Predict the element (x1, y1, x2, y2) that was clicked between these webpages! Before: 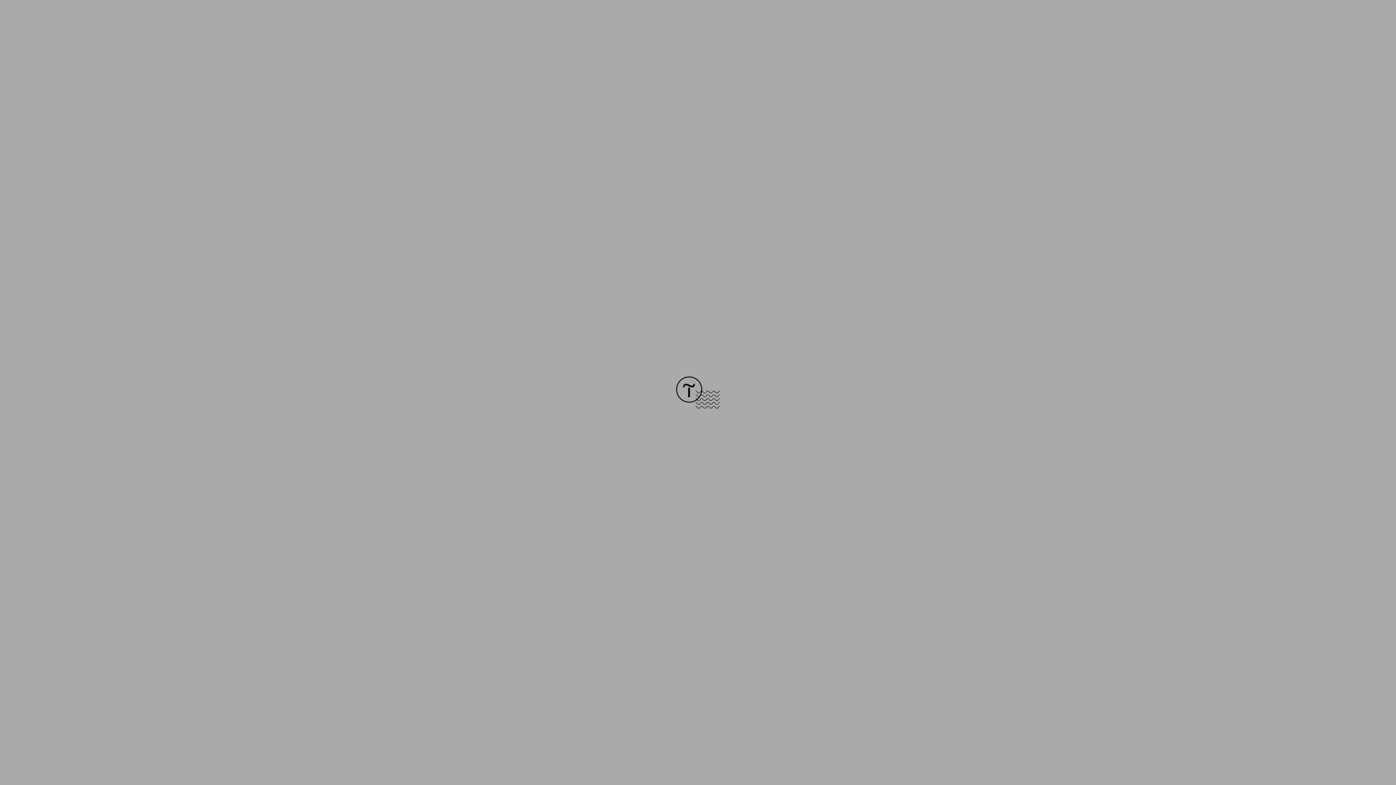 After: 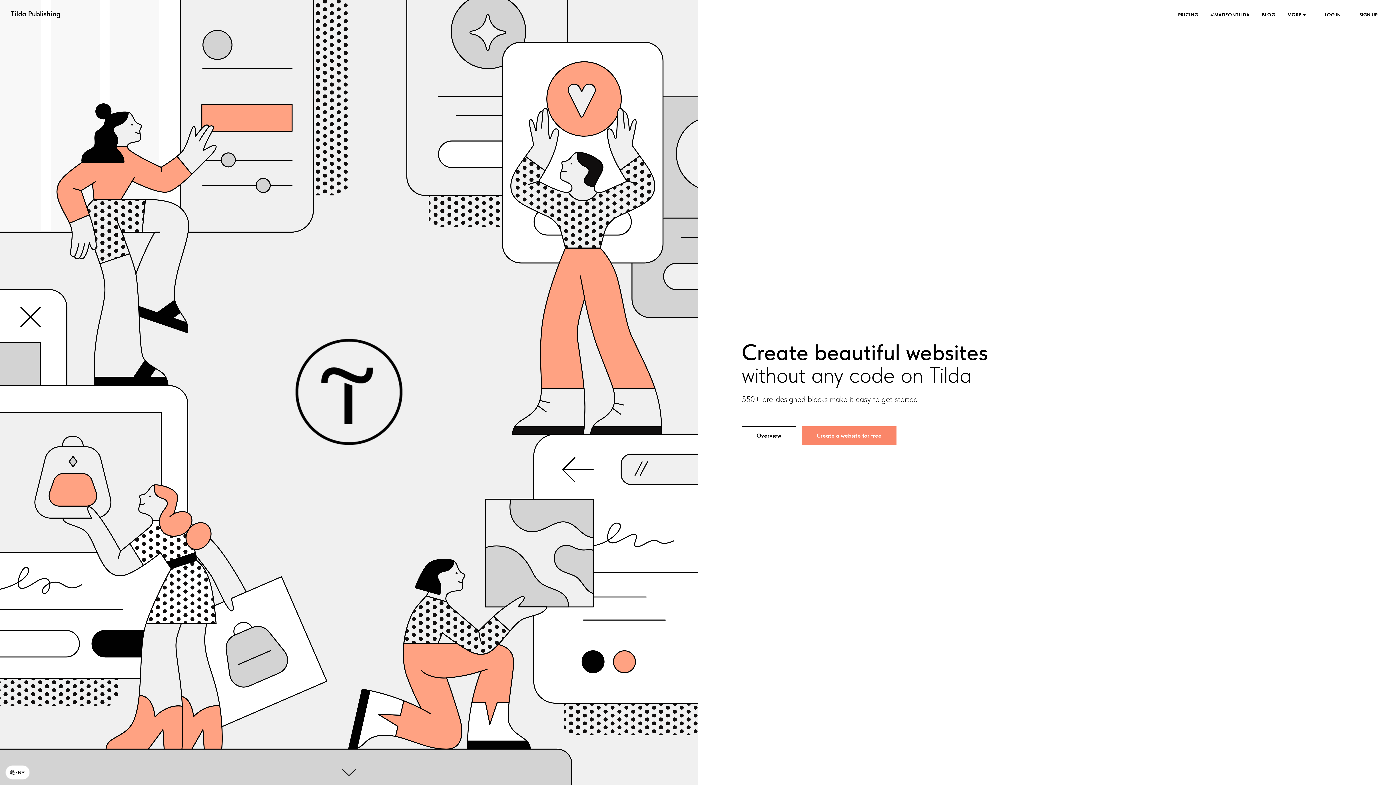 Action: bbox: (676, 403, 720, 409)